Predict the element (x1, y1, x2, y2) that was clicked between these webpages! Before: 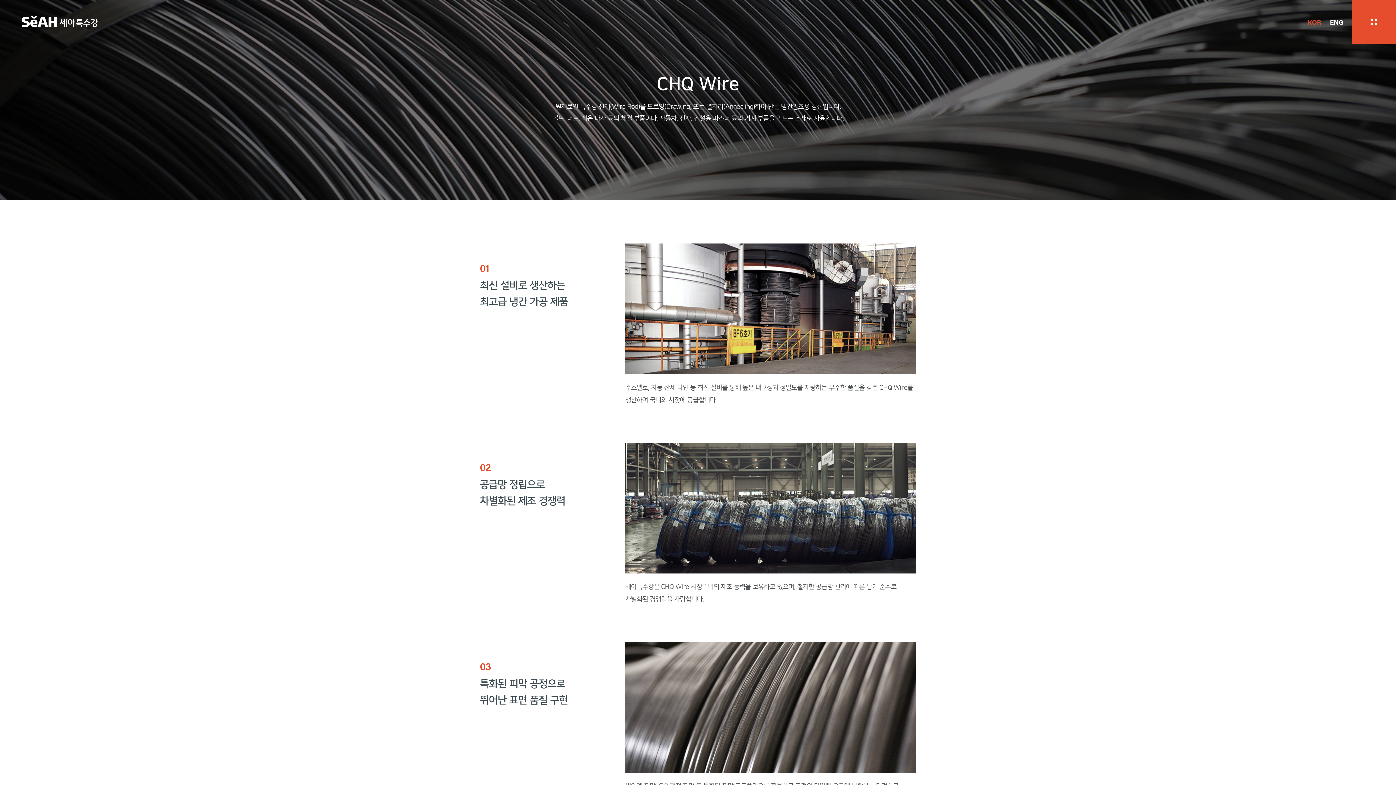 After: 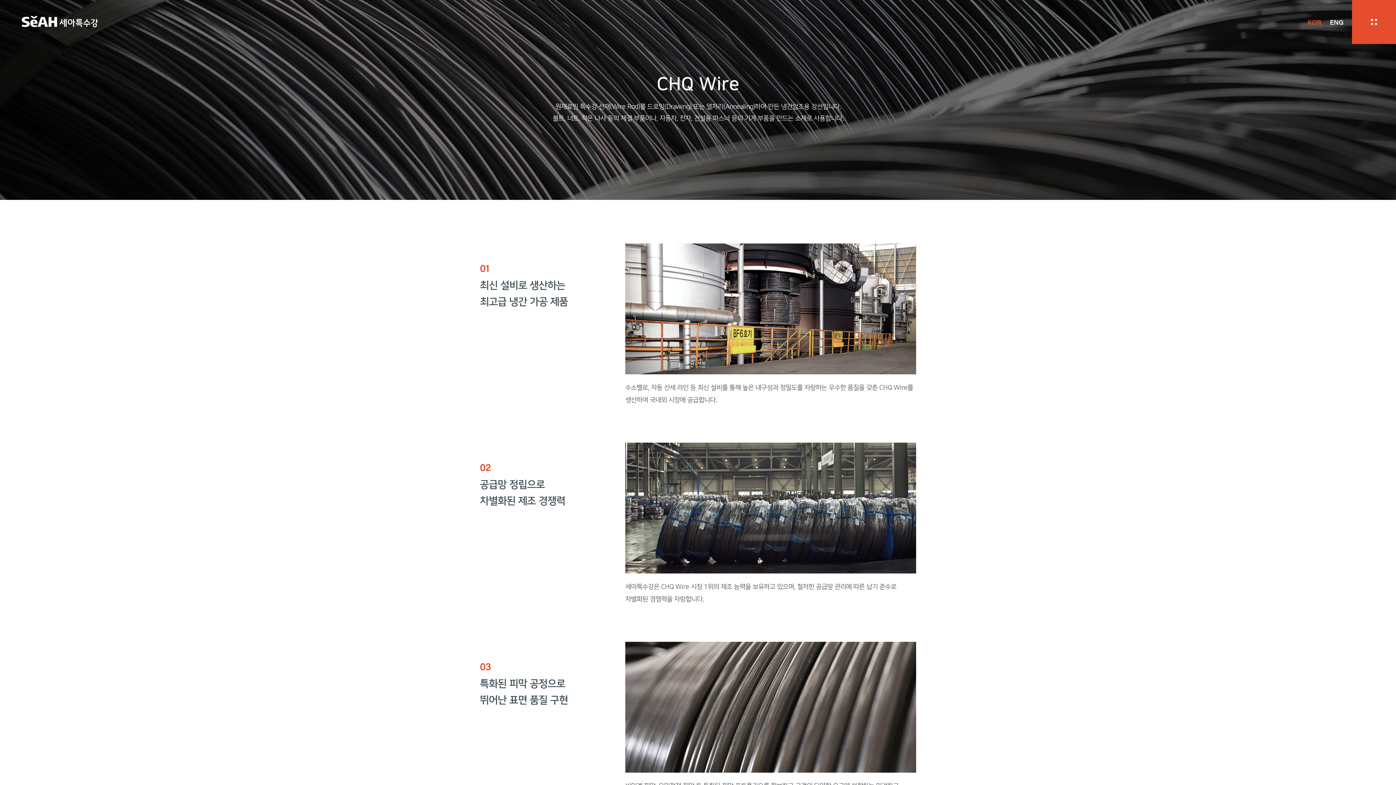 Action: bbox: (1304, 0, 1325, 43) label: KOR